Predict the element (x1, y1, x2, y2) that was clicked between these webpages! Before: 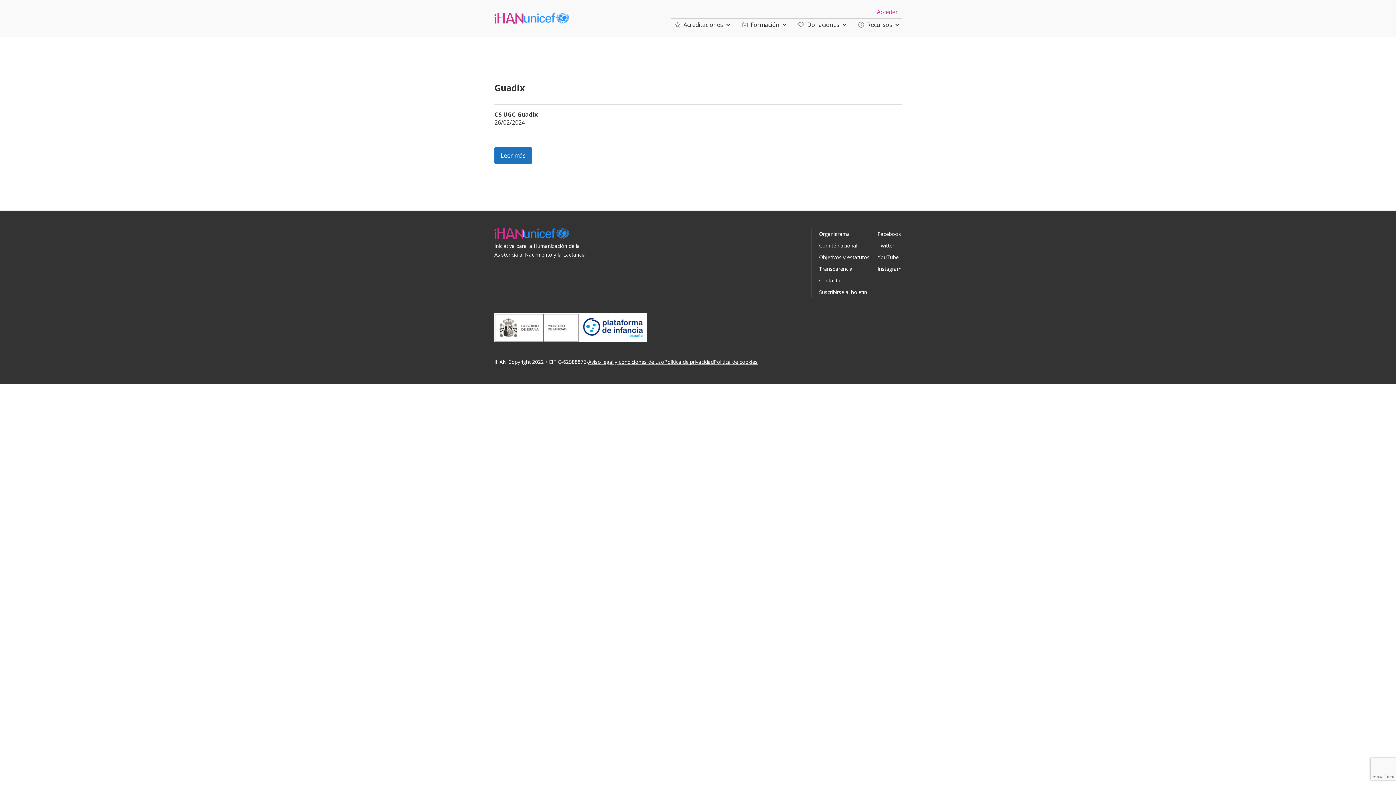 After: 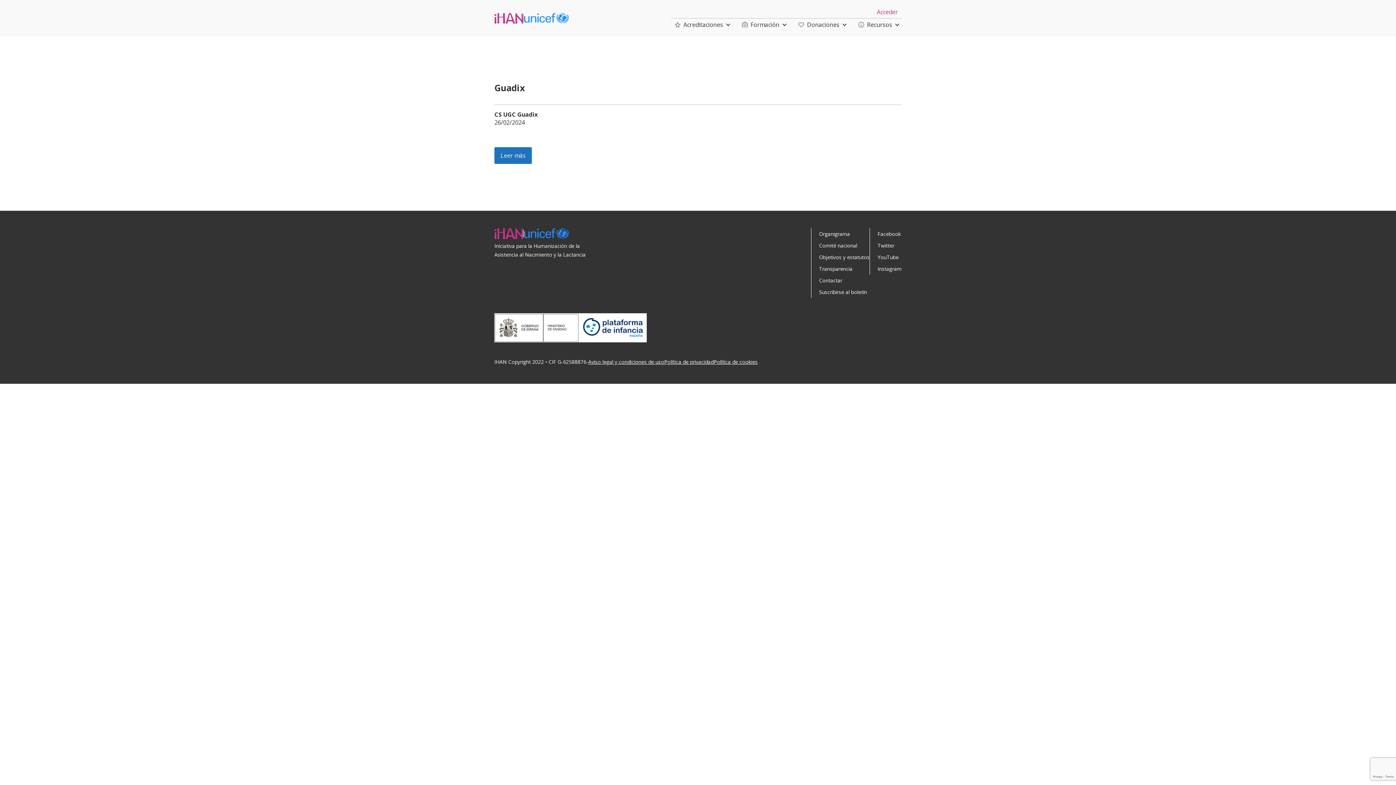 Action: bbox: (524, 228, 568, 239)